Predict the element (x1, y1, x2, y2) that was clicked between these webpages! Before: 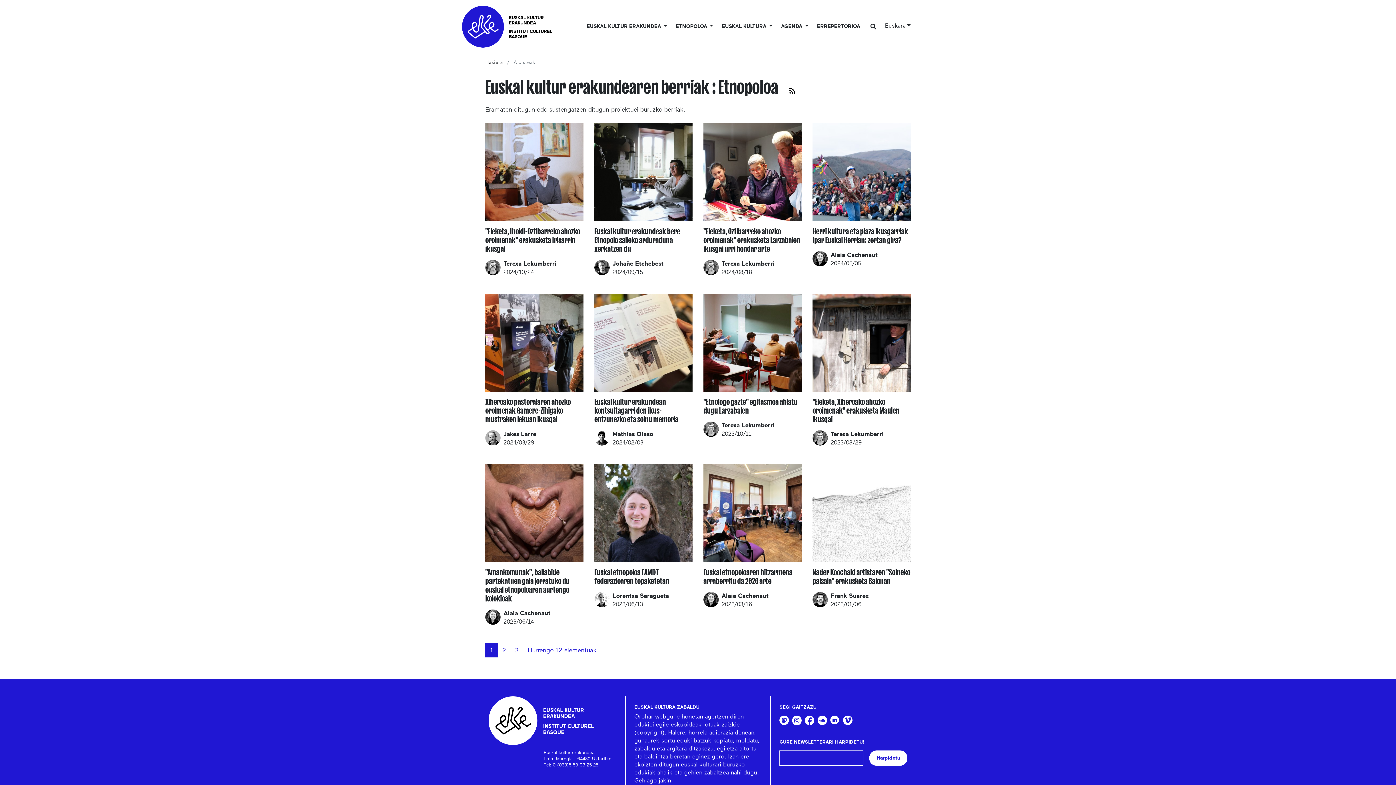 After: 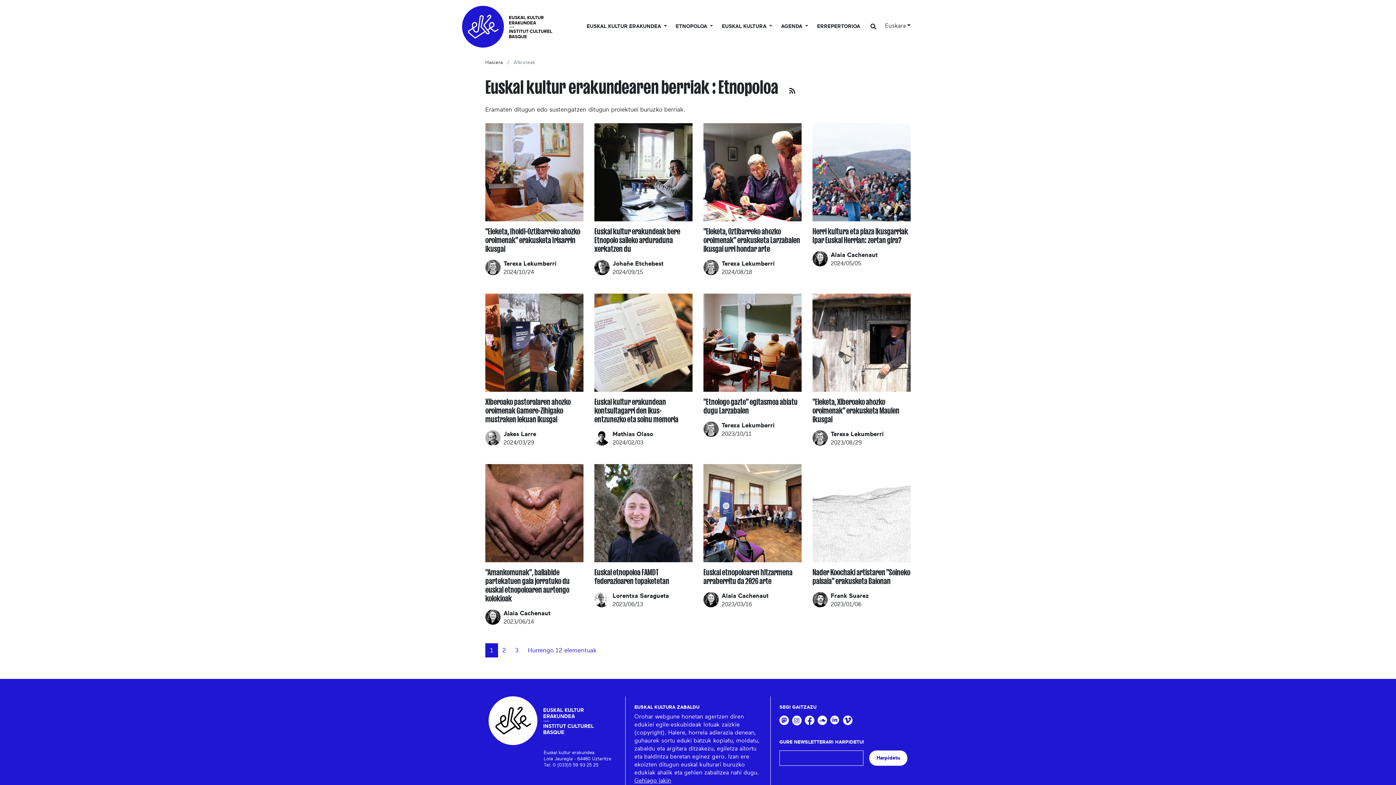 Action: bbox: (805, 717, 816, 723) label:  